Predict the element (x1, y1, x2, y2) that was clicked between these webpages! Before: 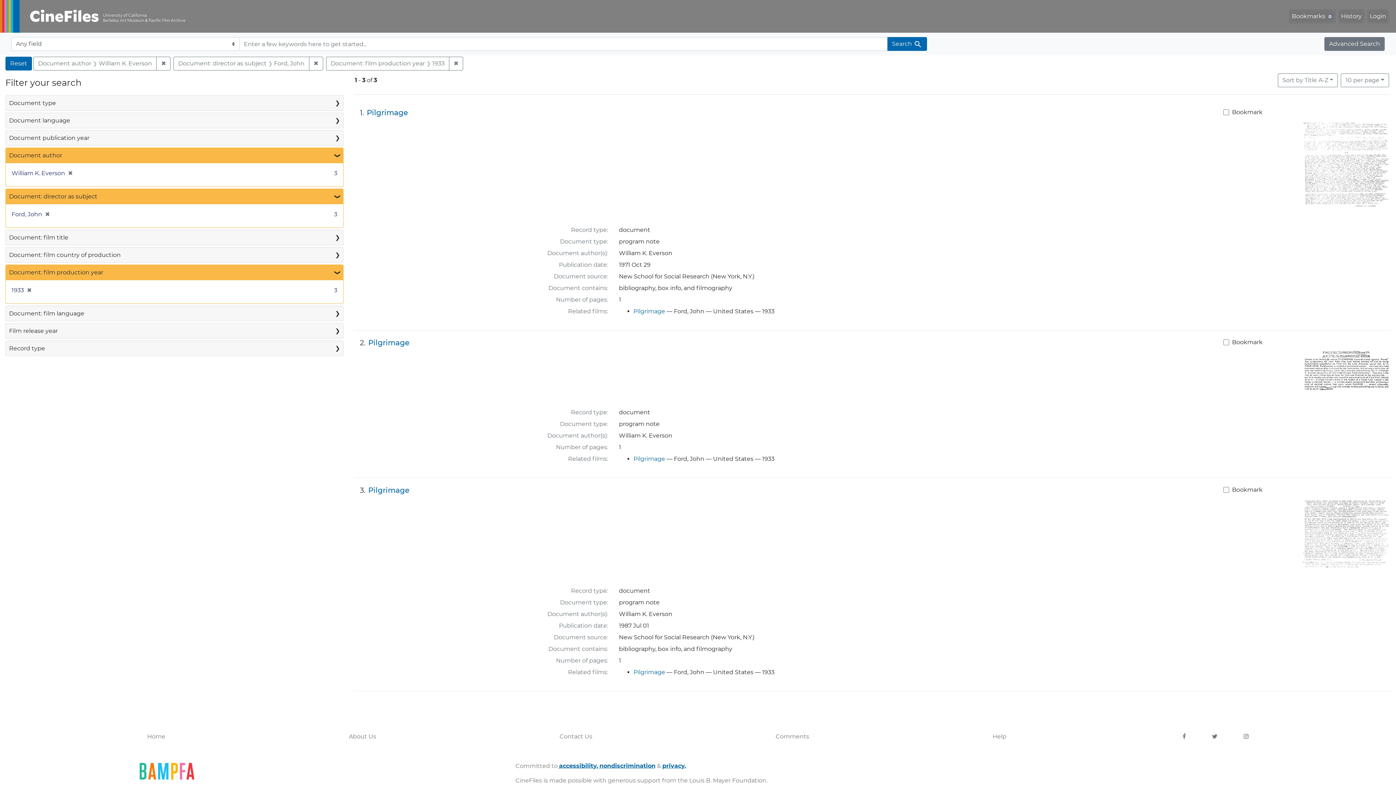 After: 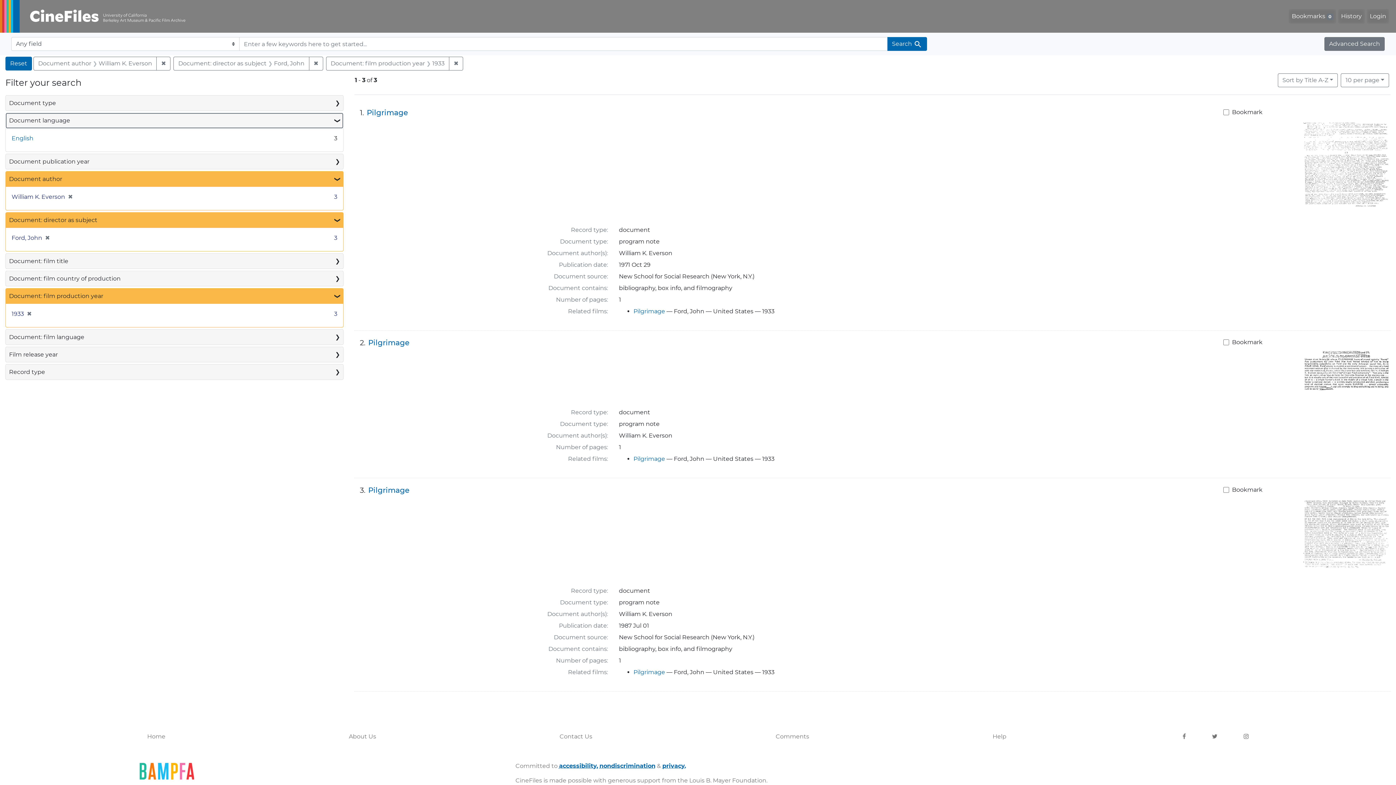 Action: label: Document language
❯ bbox: (5, 113, 343, 128)